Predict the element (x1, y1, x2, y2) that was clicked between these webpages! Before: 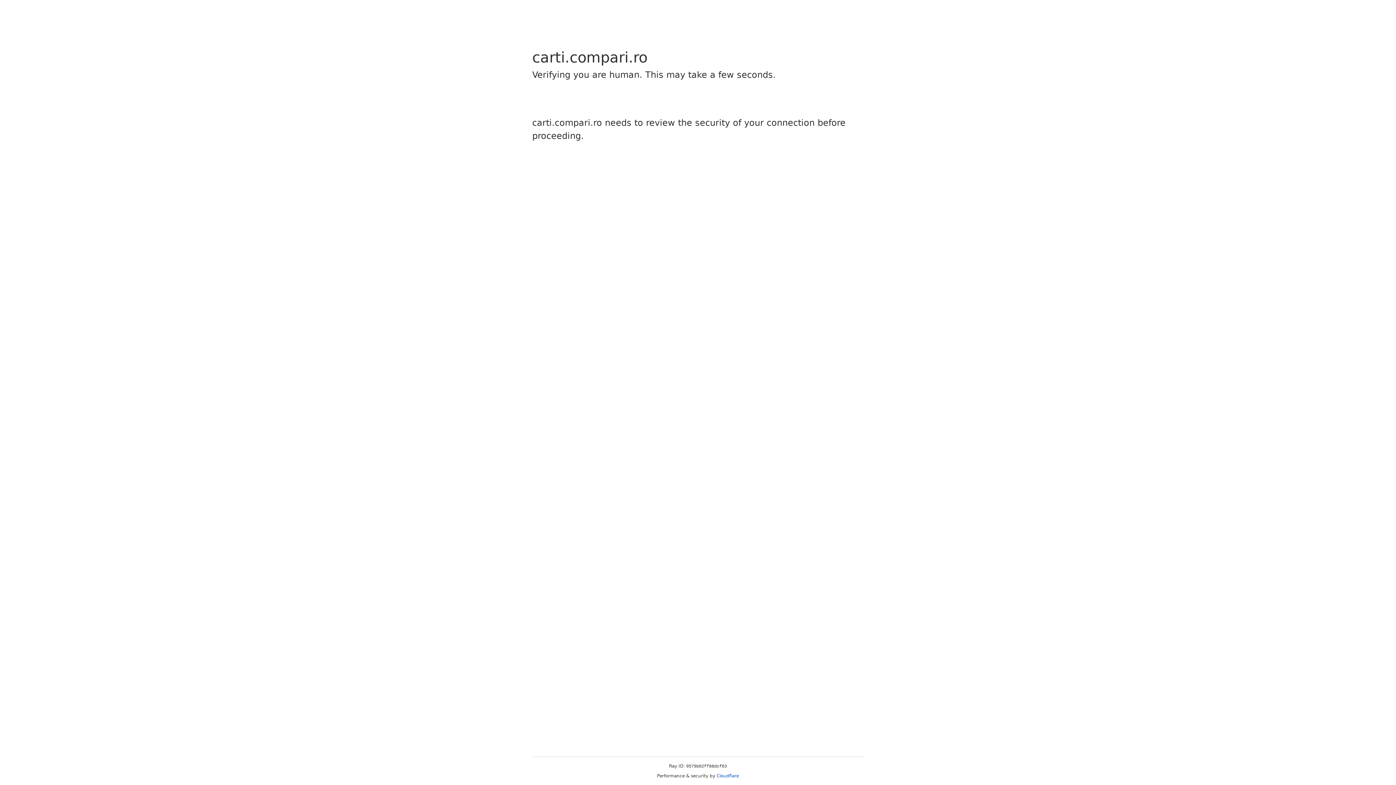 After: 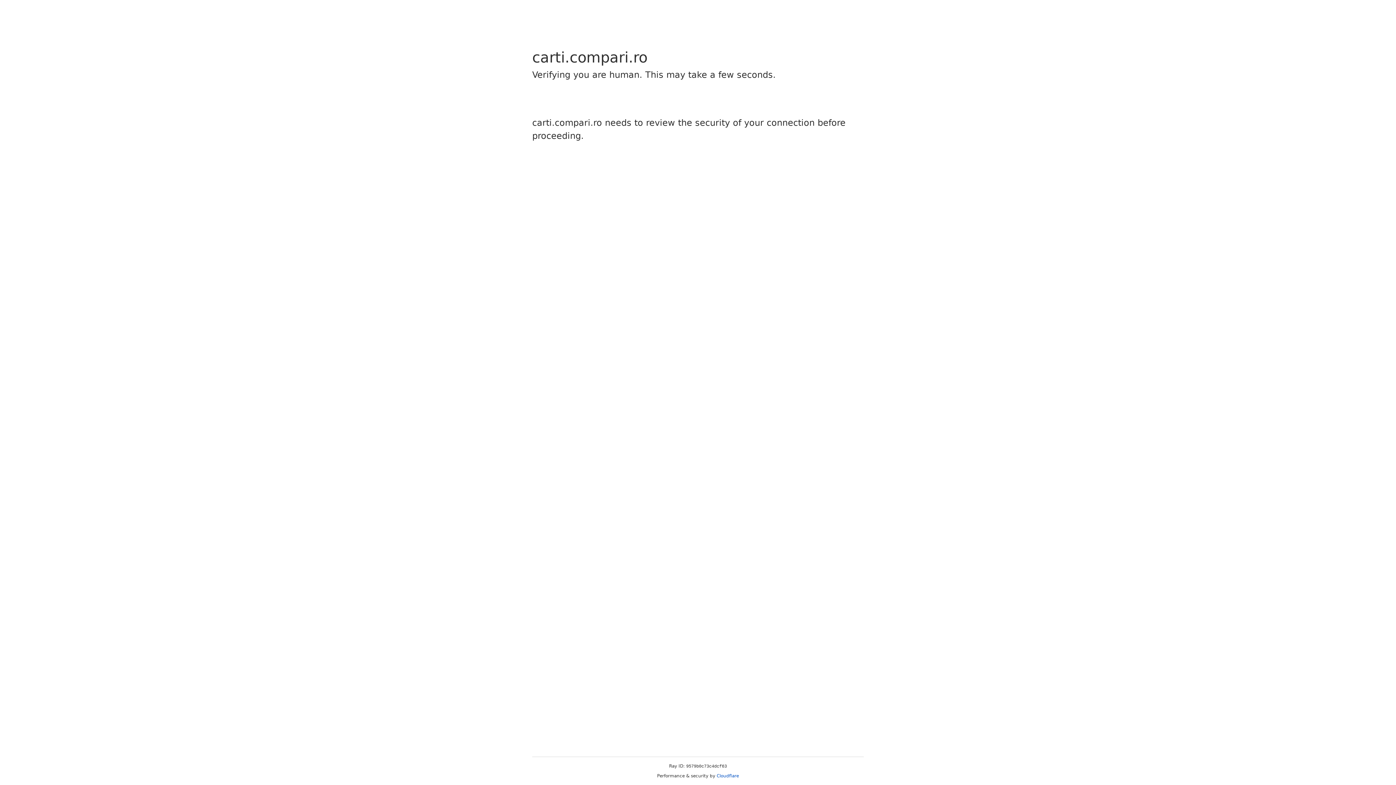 Action: bbox: (716, 773, 739, 778) label: Cloudflare